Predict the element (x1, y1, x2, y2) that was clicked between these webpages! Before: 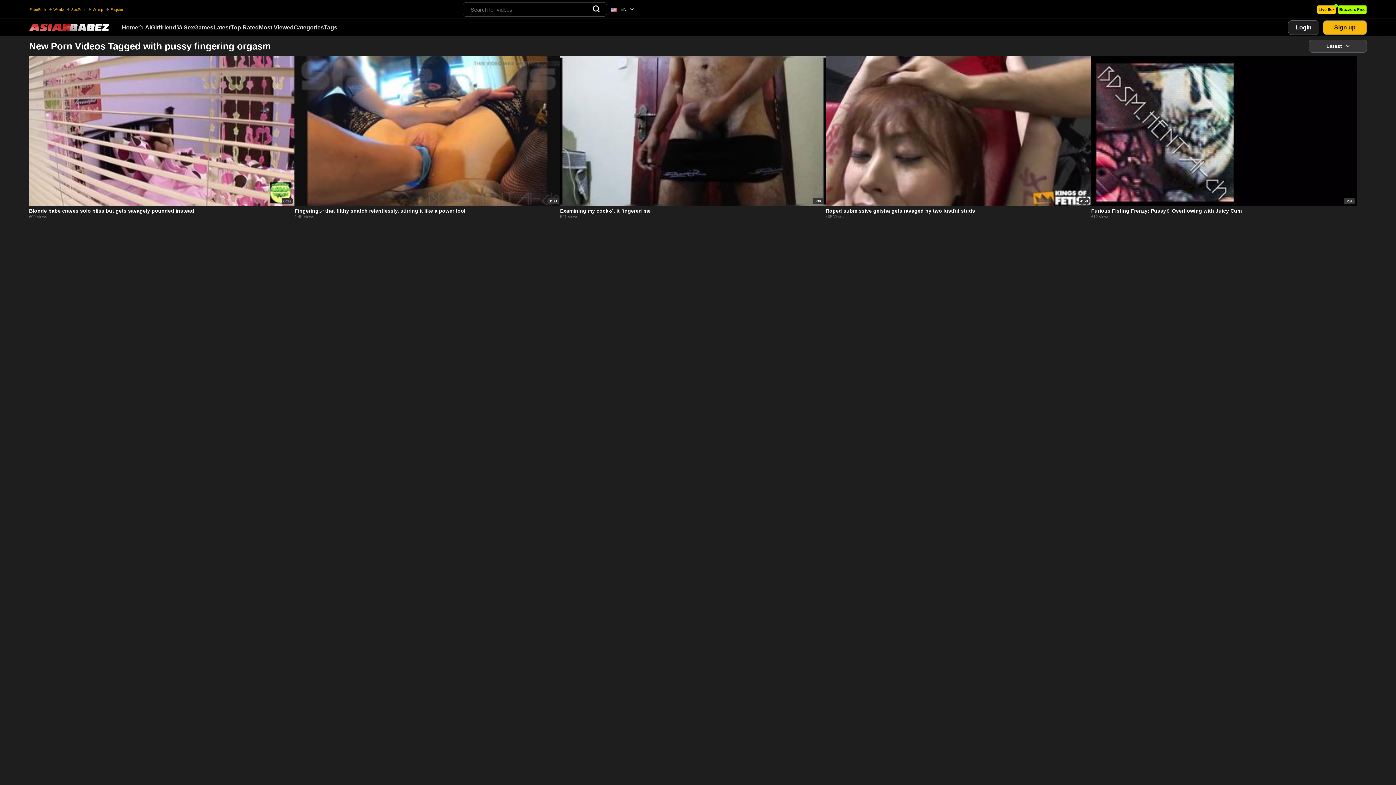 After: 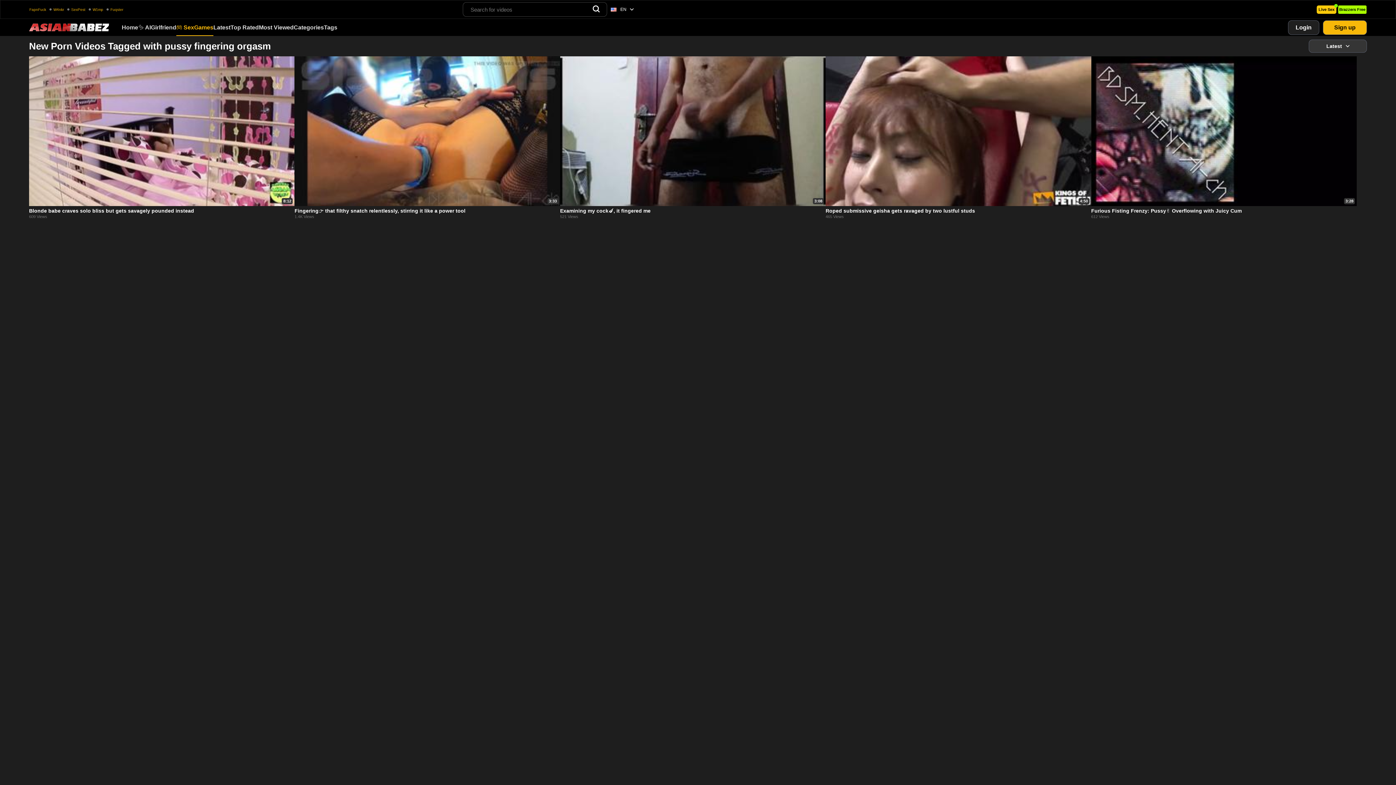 Action: label: meet bbox: (176, 18, 213, 36)